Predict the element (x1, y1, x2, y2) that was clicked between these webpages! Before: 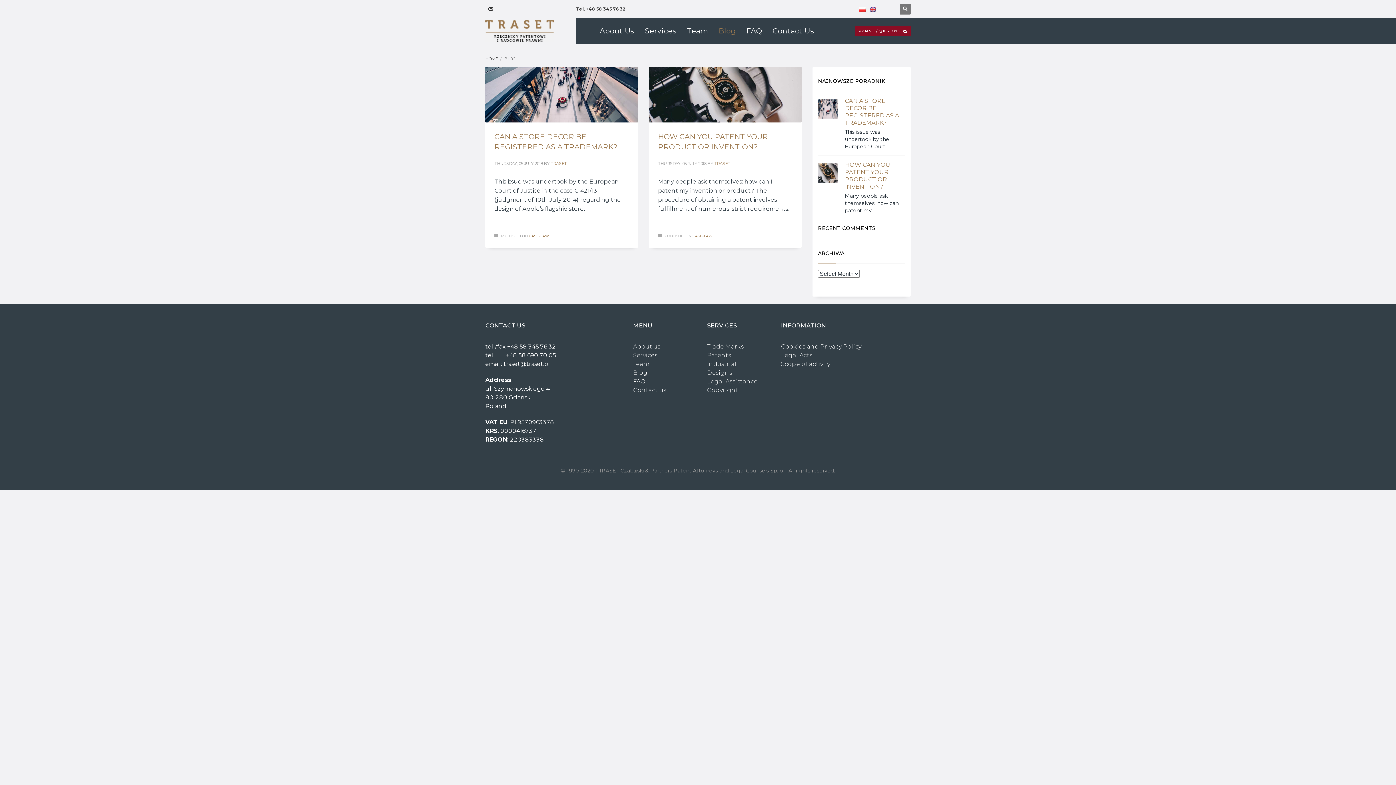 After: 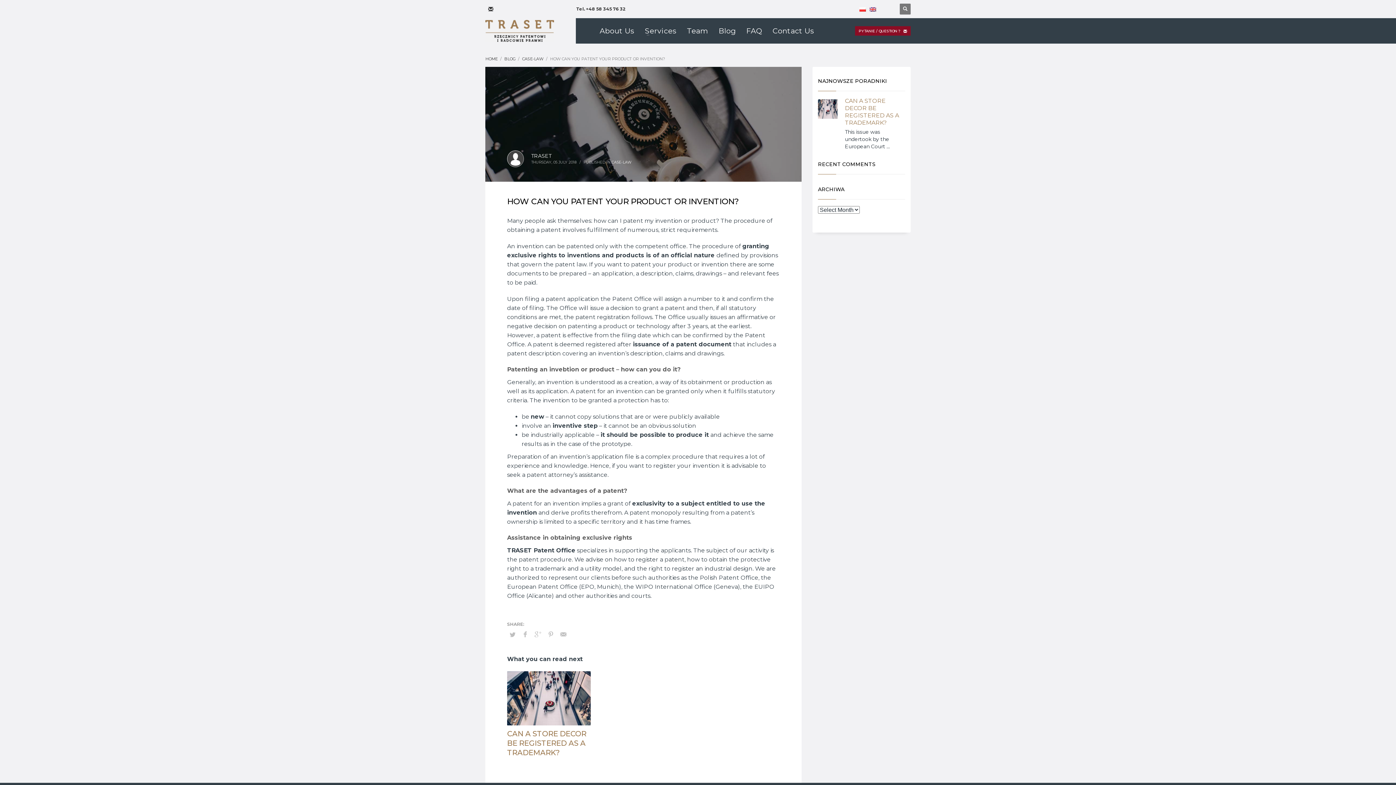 Action: bbox: (818, 163, 837, 182)